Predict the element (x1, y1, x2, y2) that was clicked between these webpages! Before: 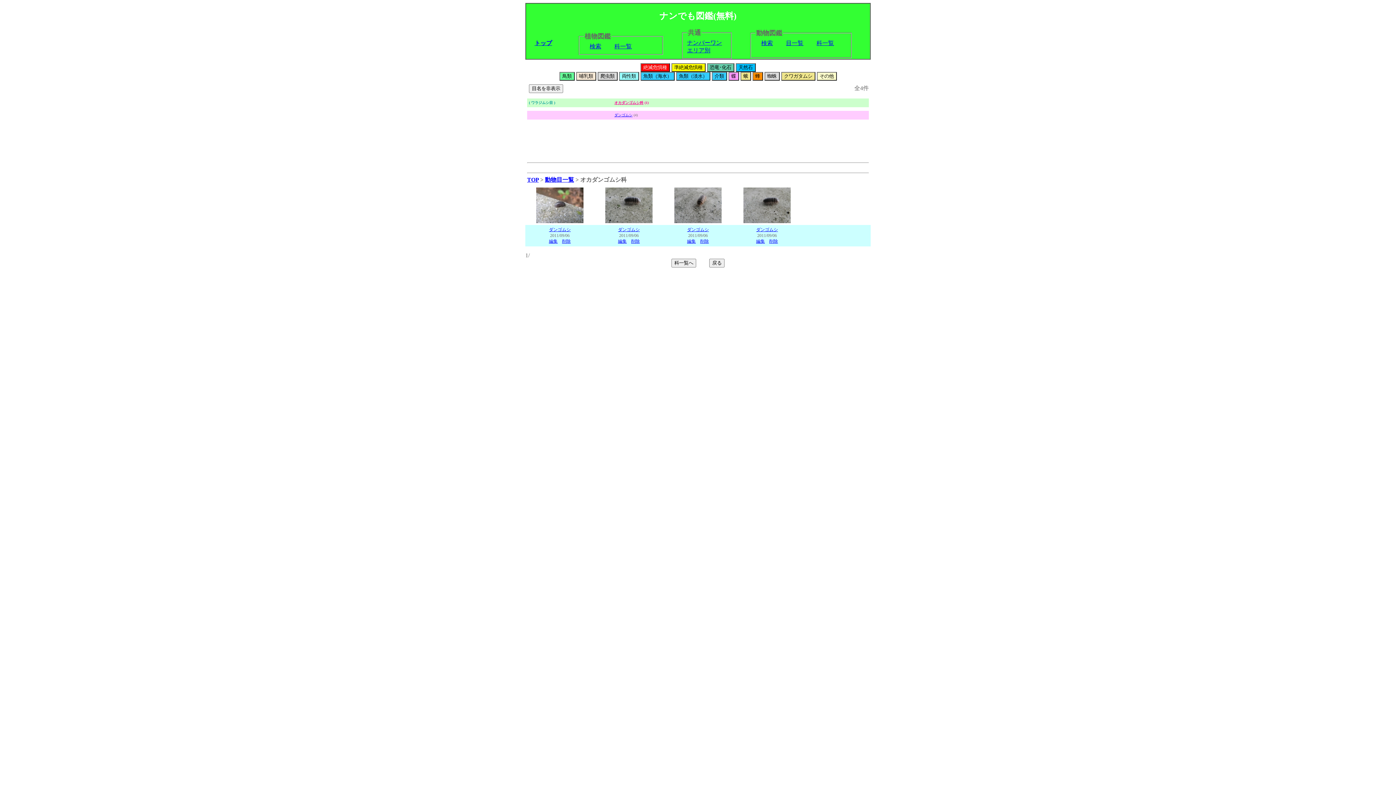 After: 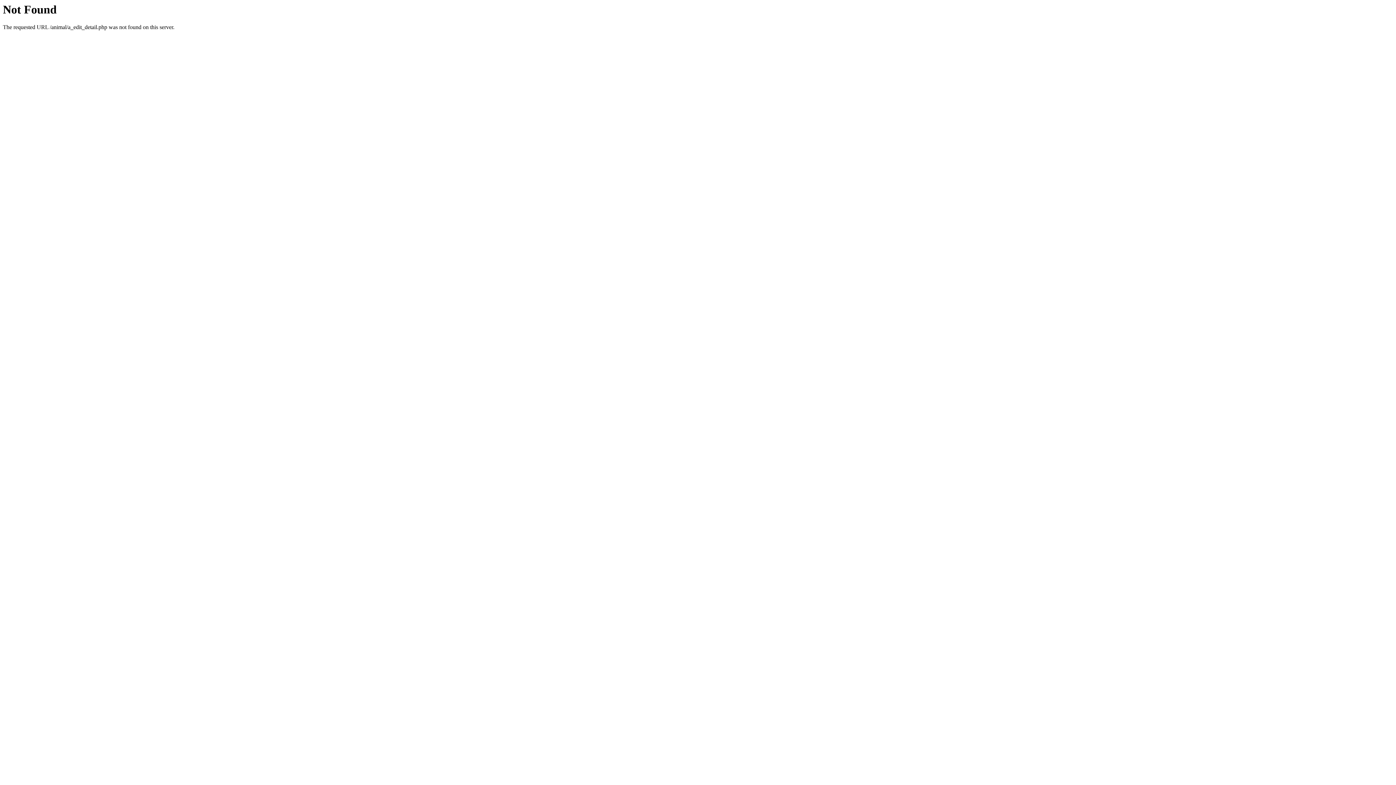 Action: label: 編集 bbox: (618, 238, 626, 244)